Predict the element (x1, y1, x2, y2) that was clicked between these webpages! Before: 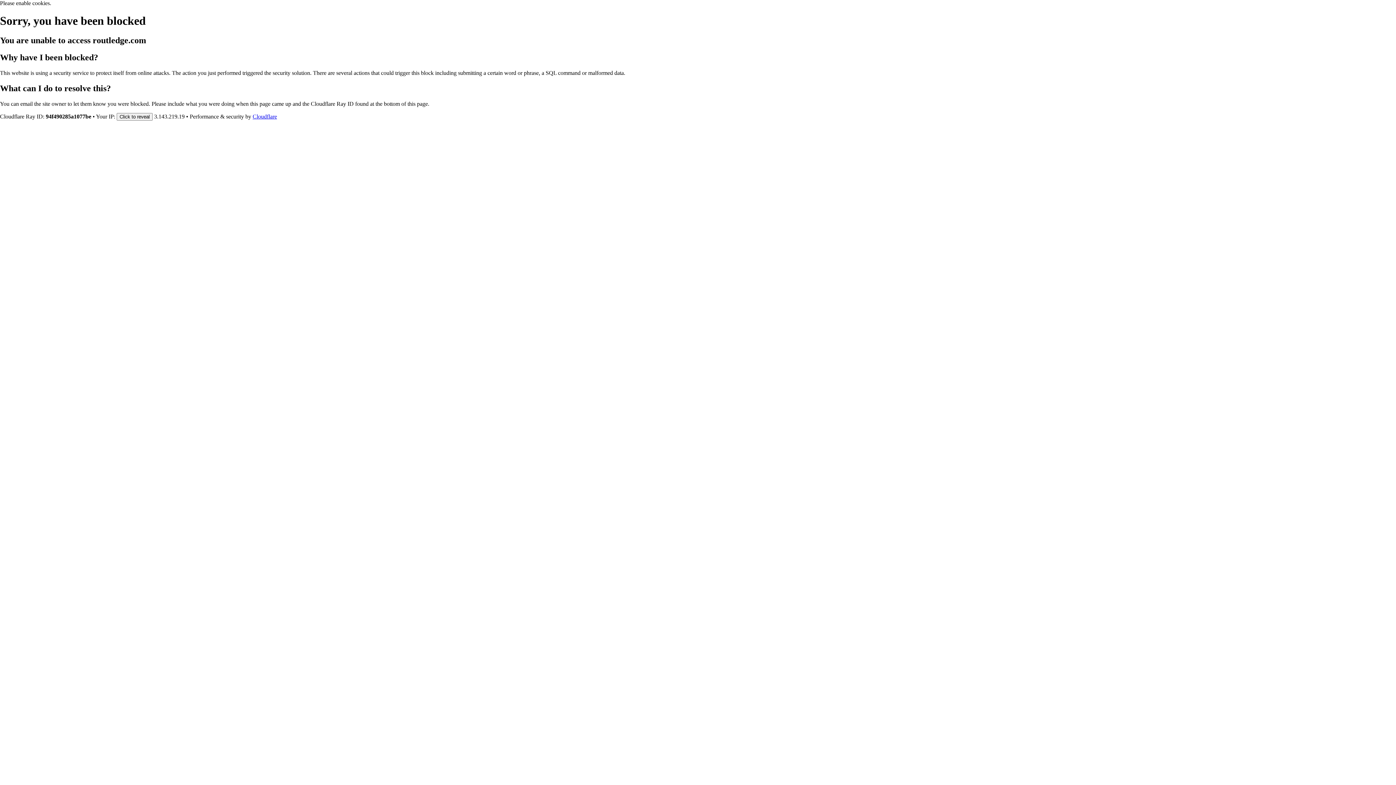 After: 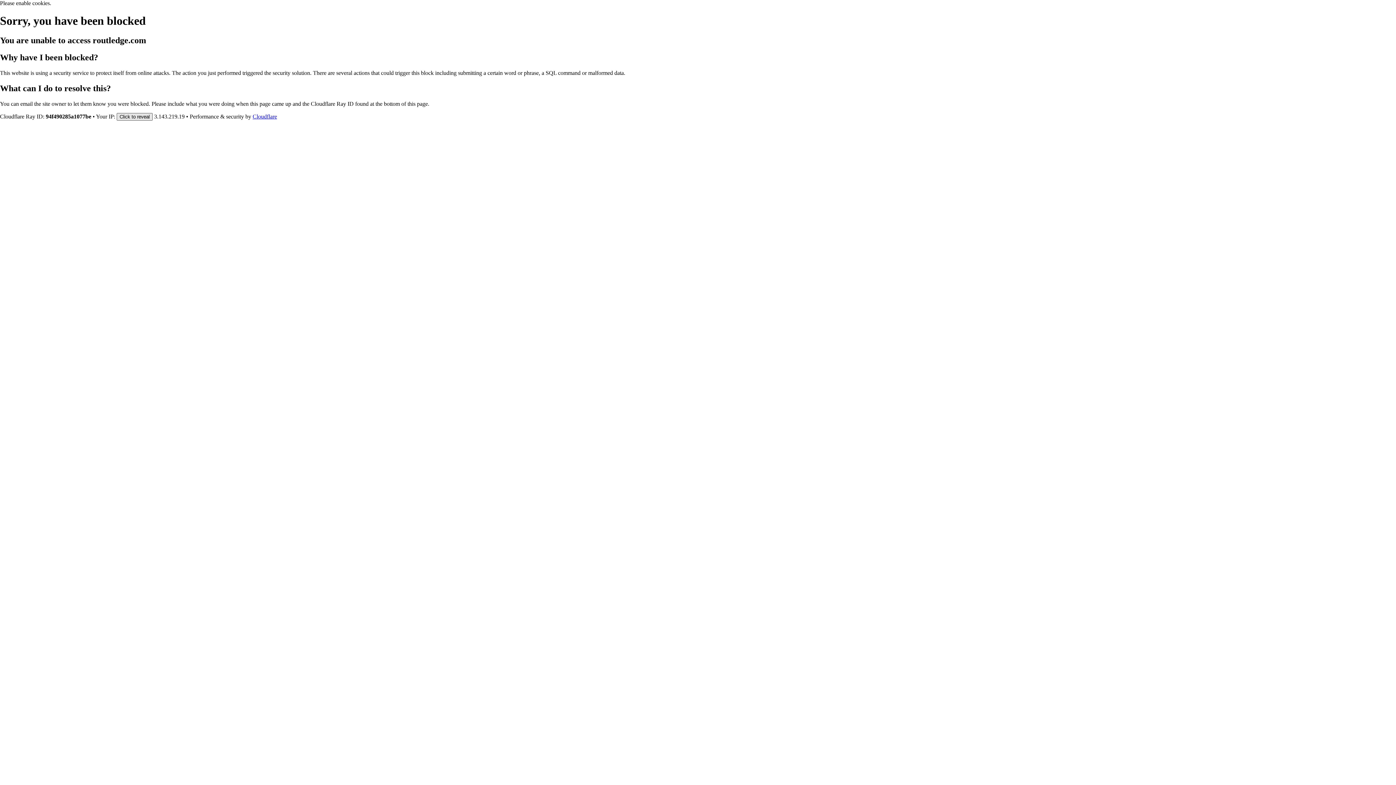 Action: label: Click to reveal bbox: (116, 112, 152, 120)